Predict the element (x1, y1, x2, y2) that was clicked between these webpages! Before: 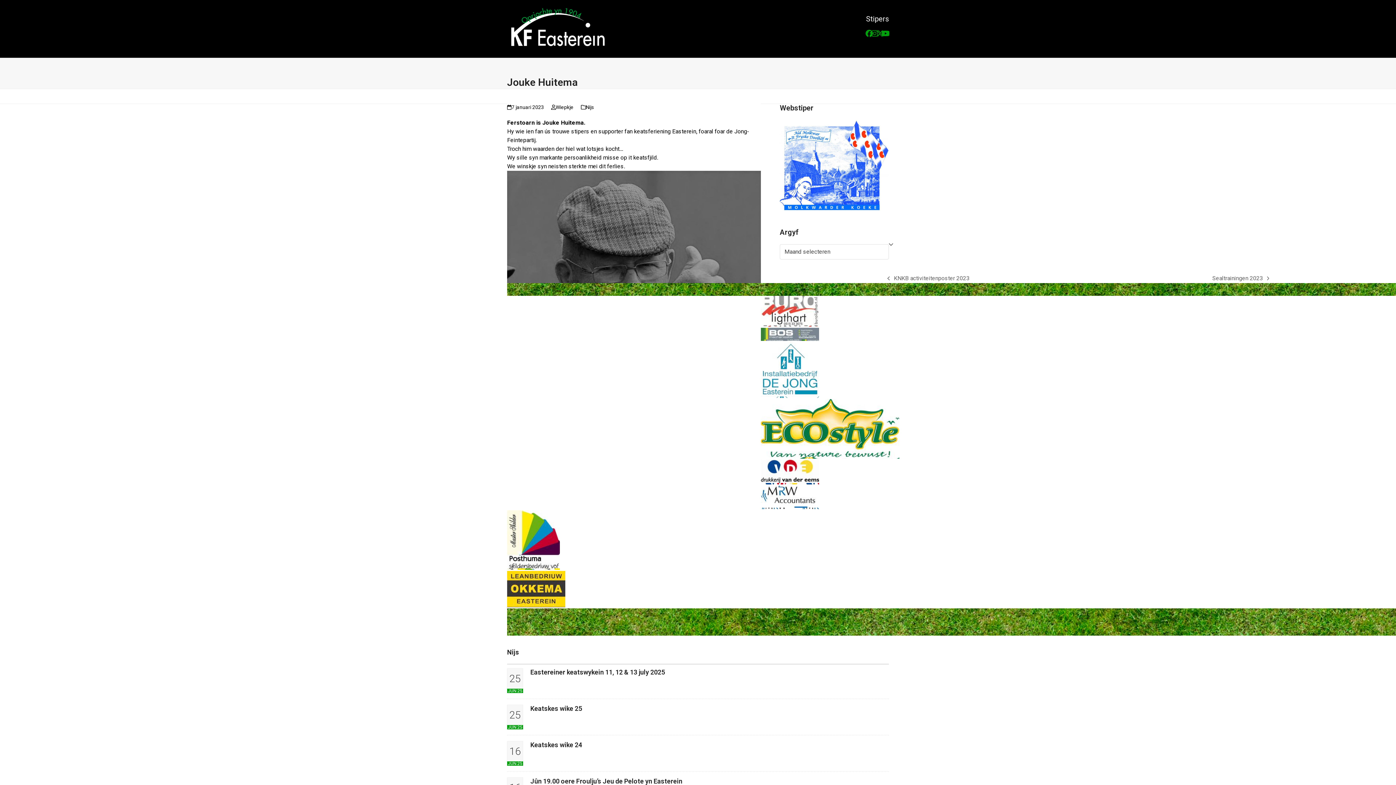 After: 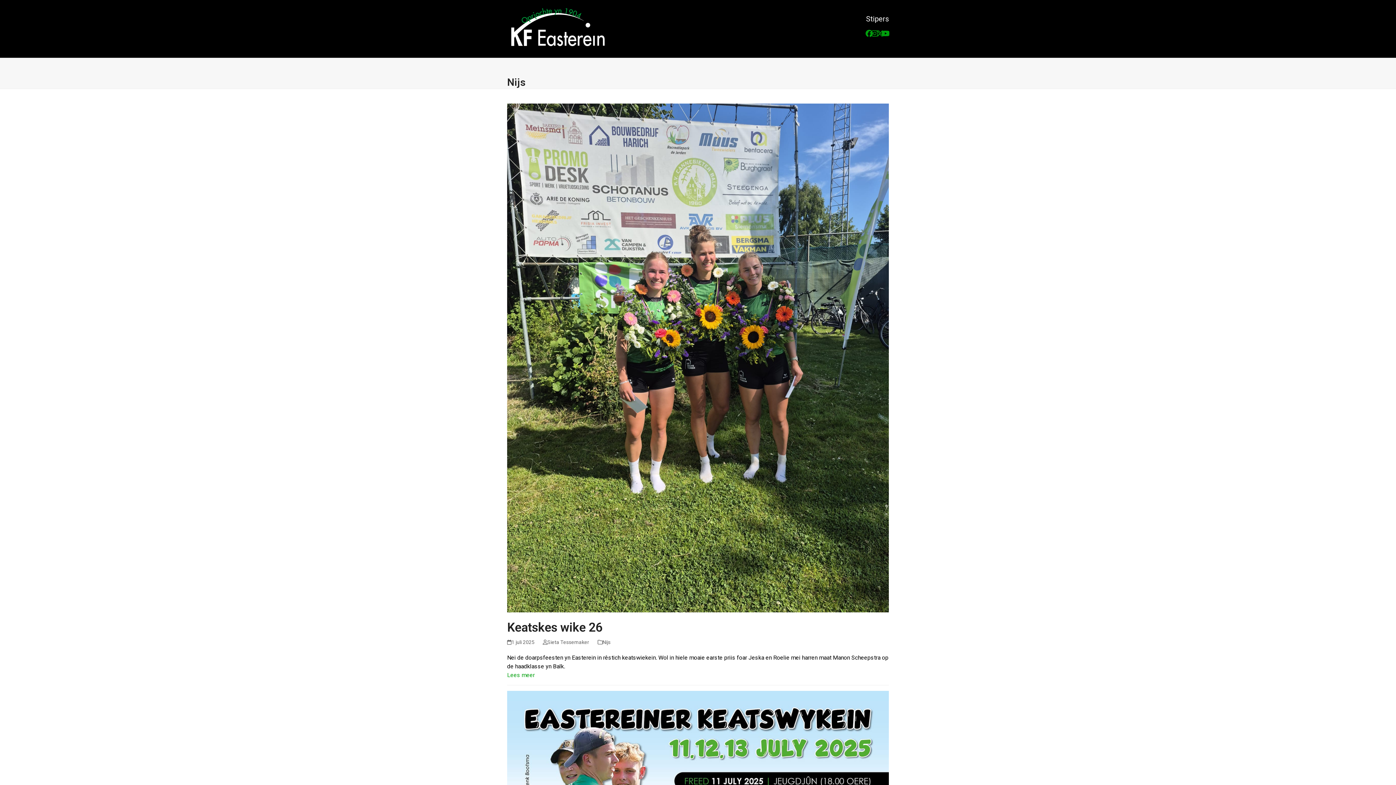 Action: label: Nijs bbox: (586, 104, 594, 110)